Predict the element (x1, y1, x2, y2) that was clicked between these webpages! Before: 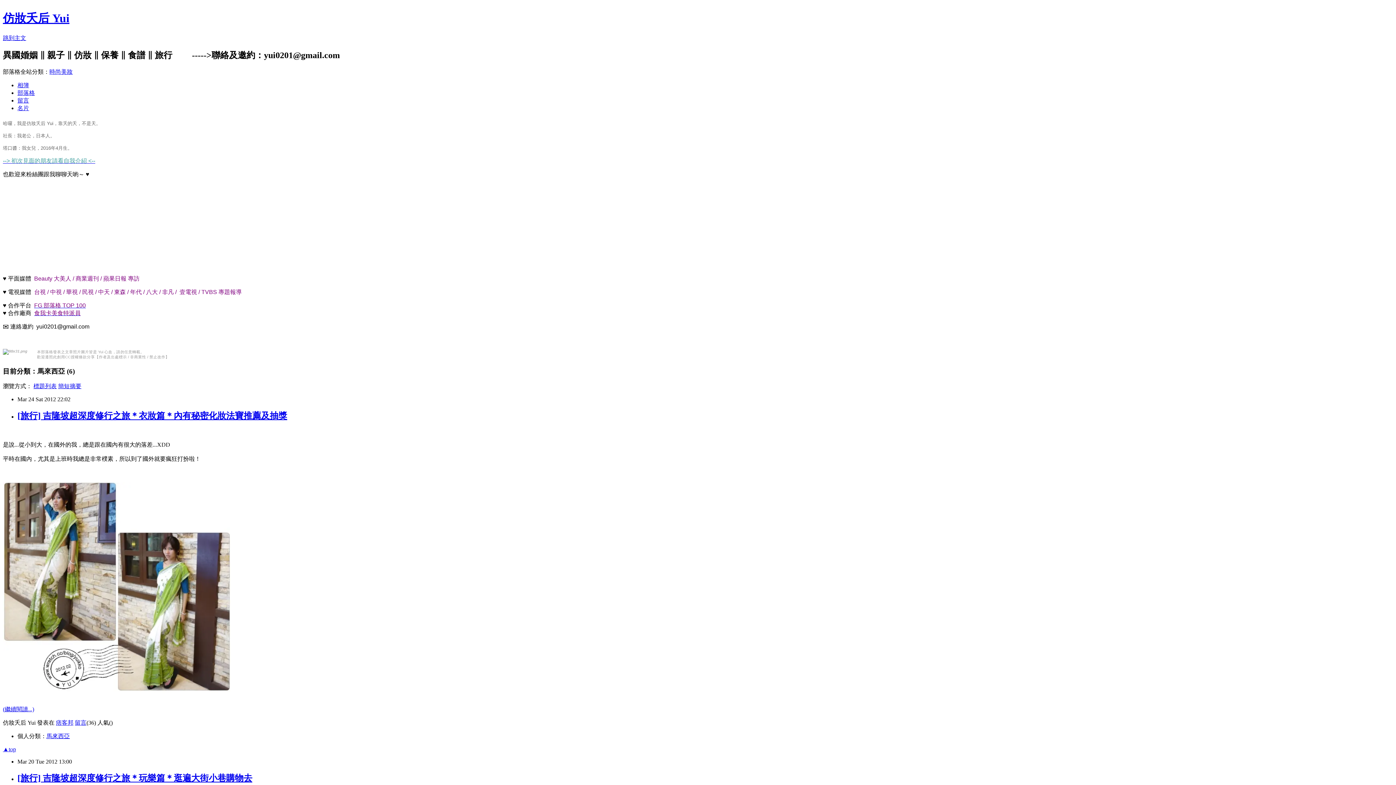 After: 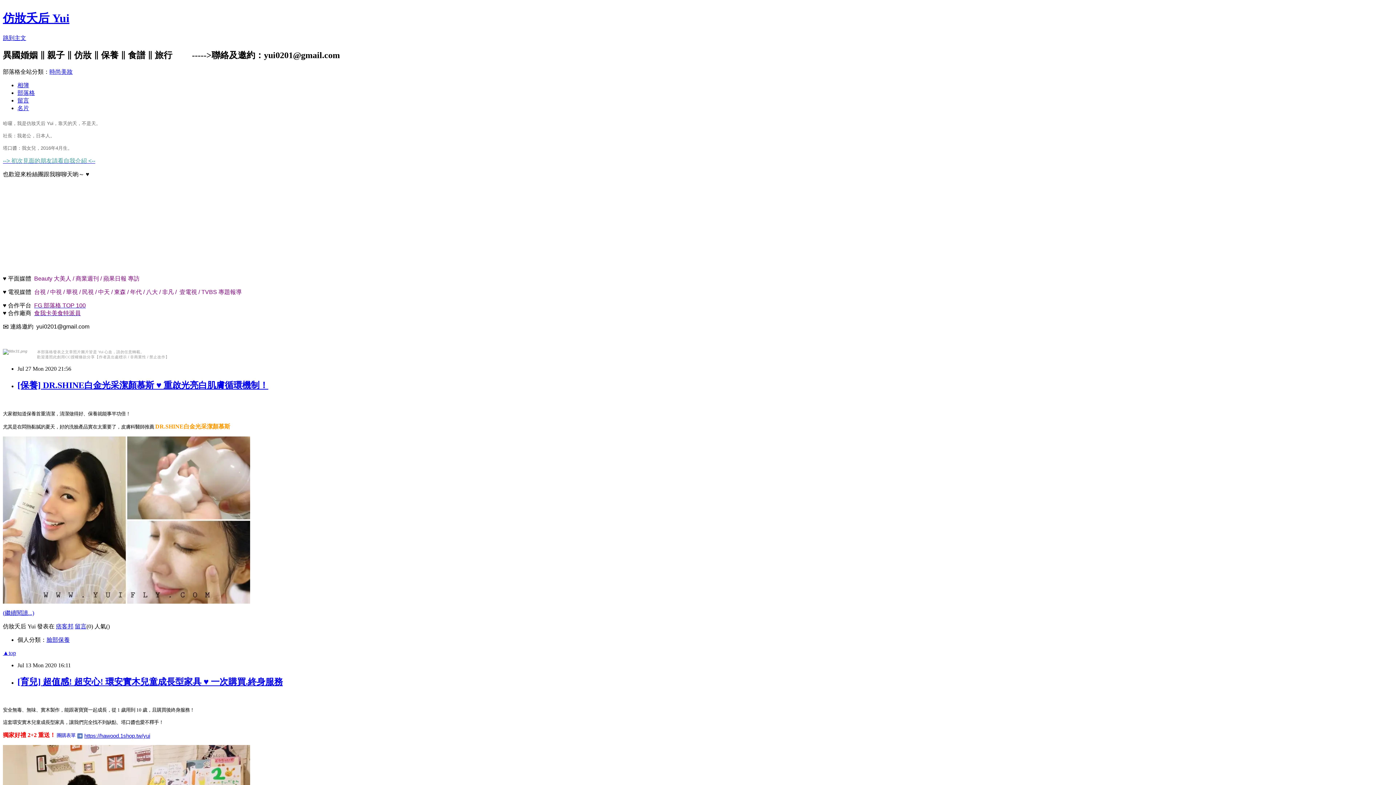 Action: label: 仿妝夭后 Yui bbox: (2, 11, 69, 24)